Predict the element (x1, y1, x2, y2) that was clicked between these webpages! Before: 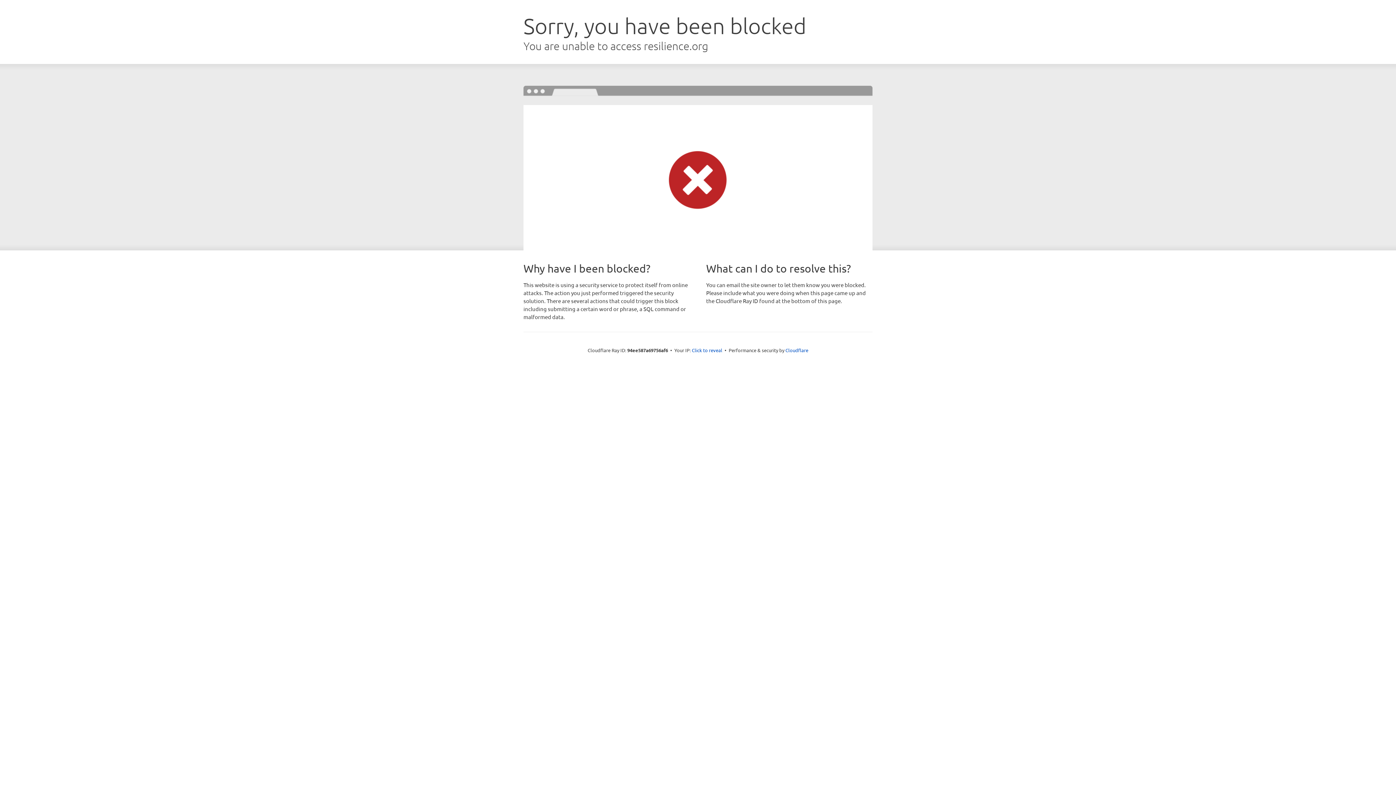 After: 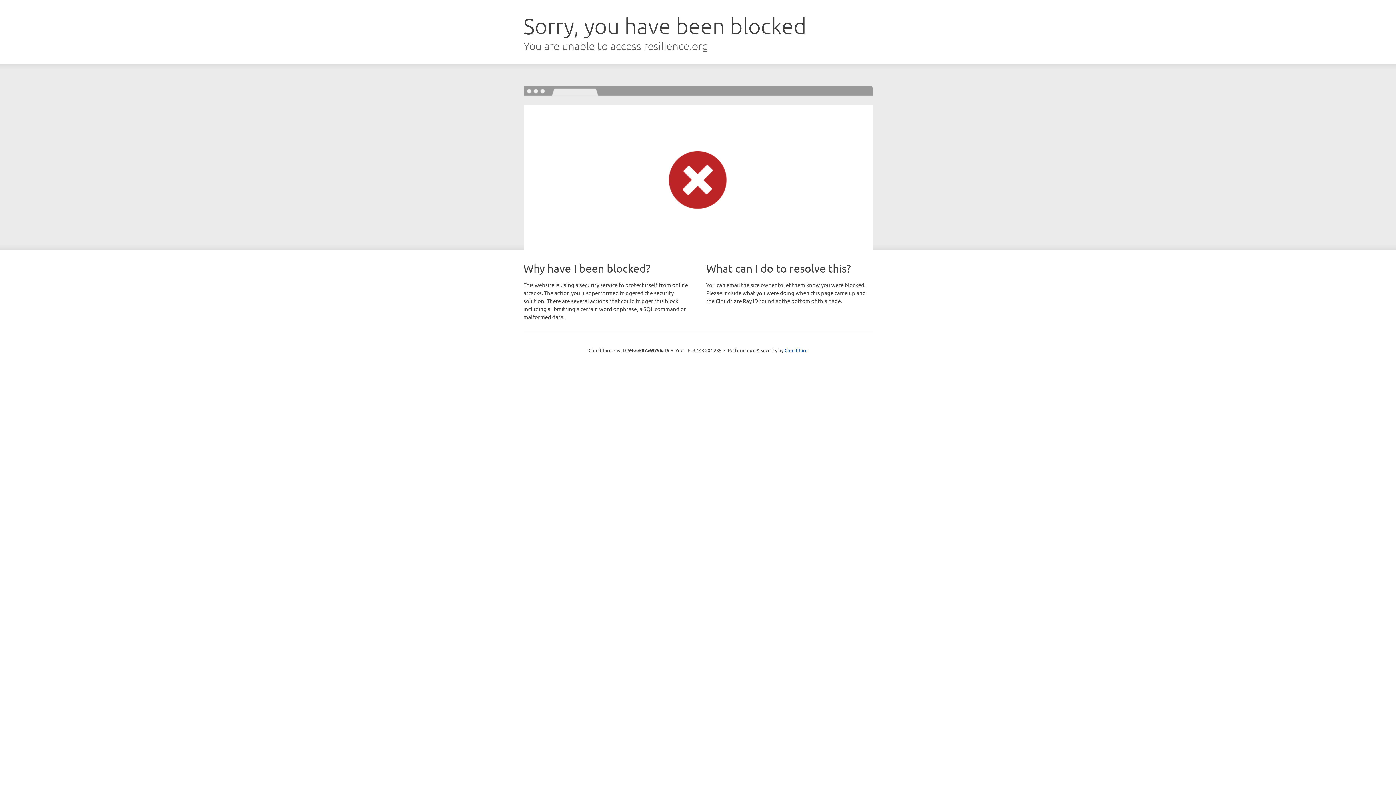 Action: label: Click to reveal bbox: (692, 346, 722, 353)